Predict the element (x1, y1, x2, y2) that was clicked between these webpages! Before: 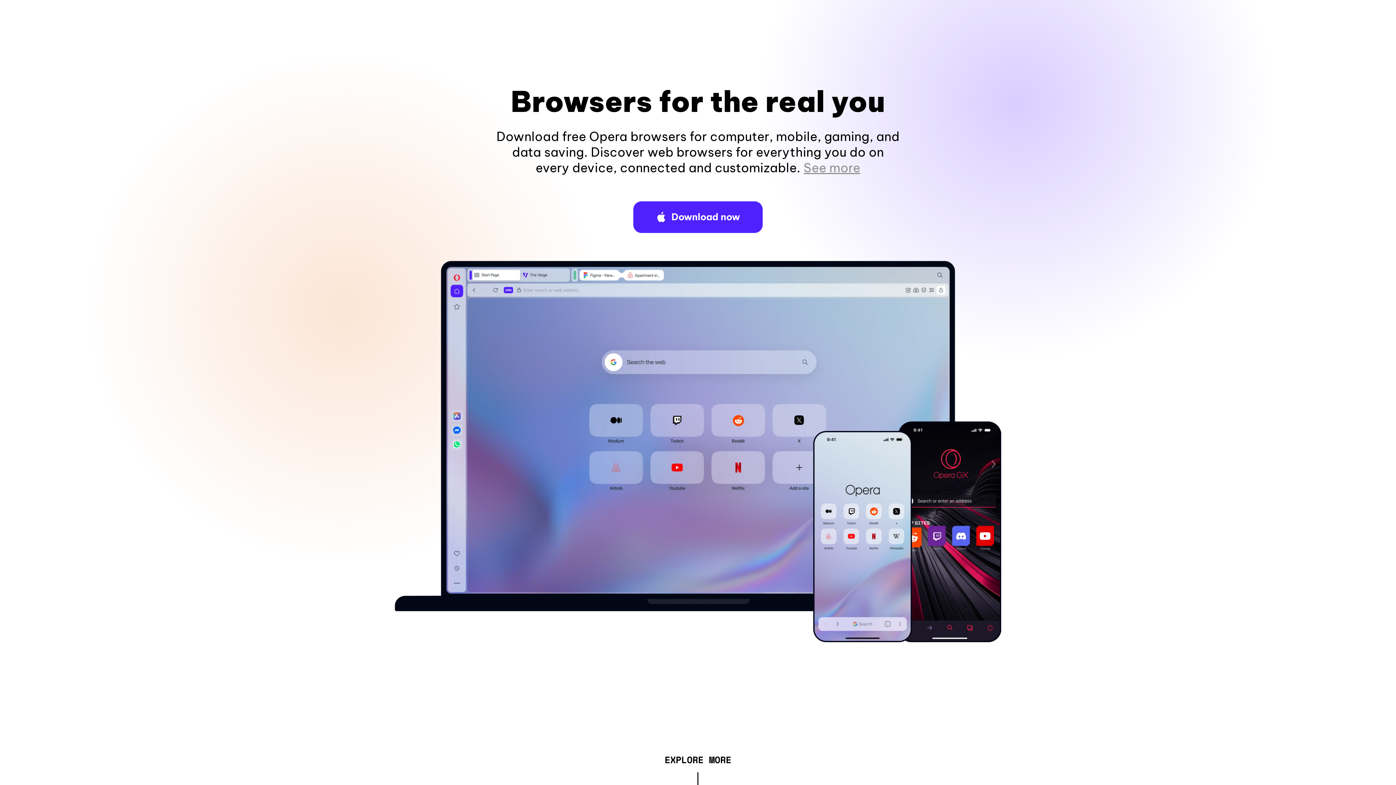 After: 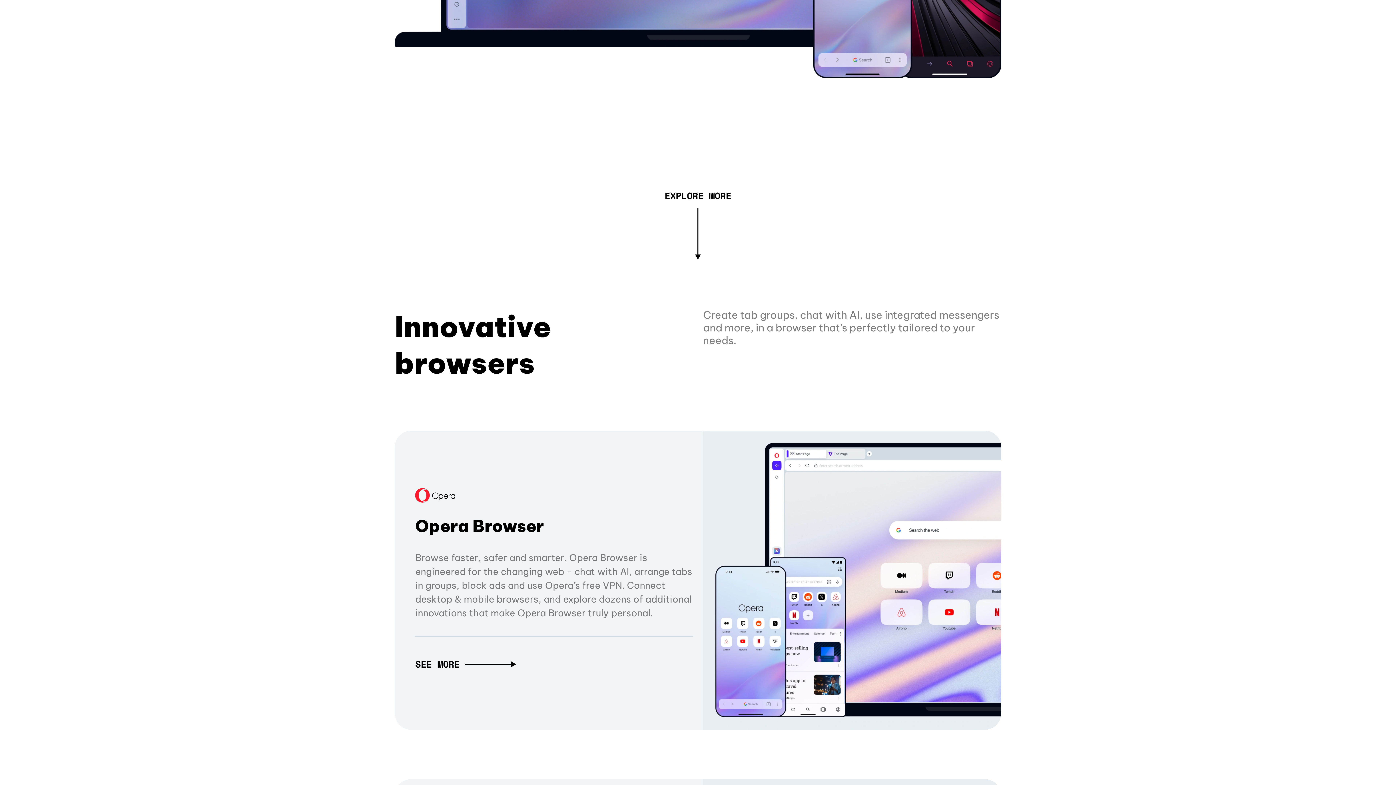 Action: label: See more bbox: (803, 160, 860, 175)